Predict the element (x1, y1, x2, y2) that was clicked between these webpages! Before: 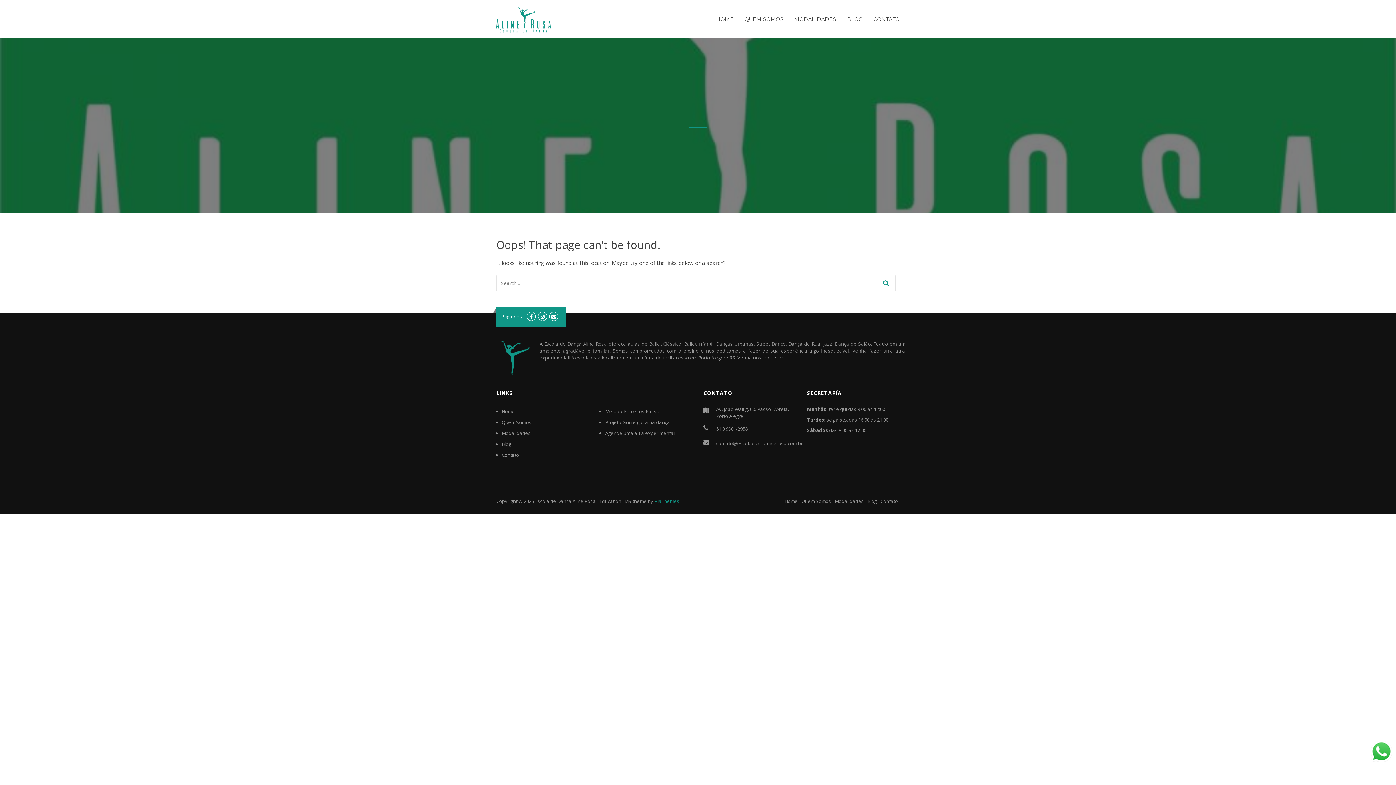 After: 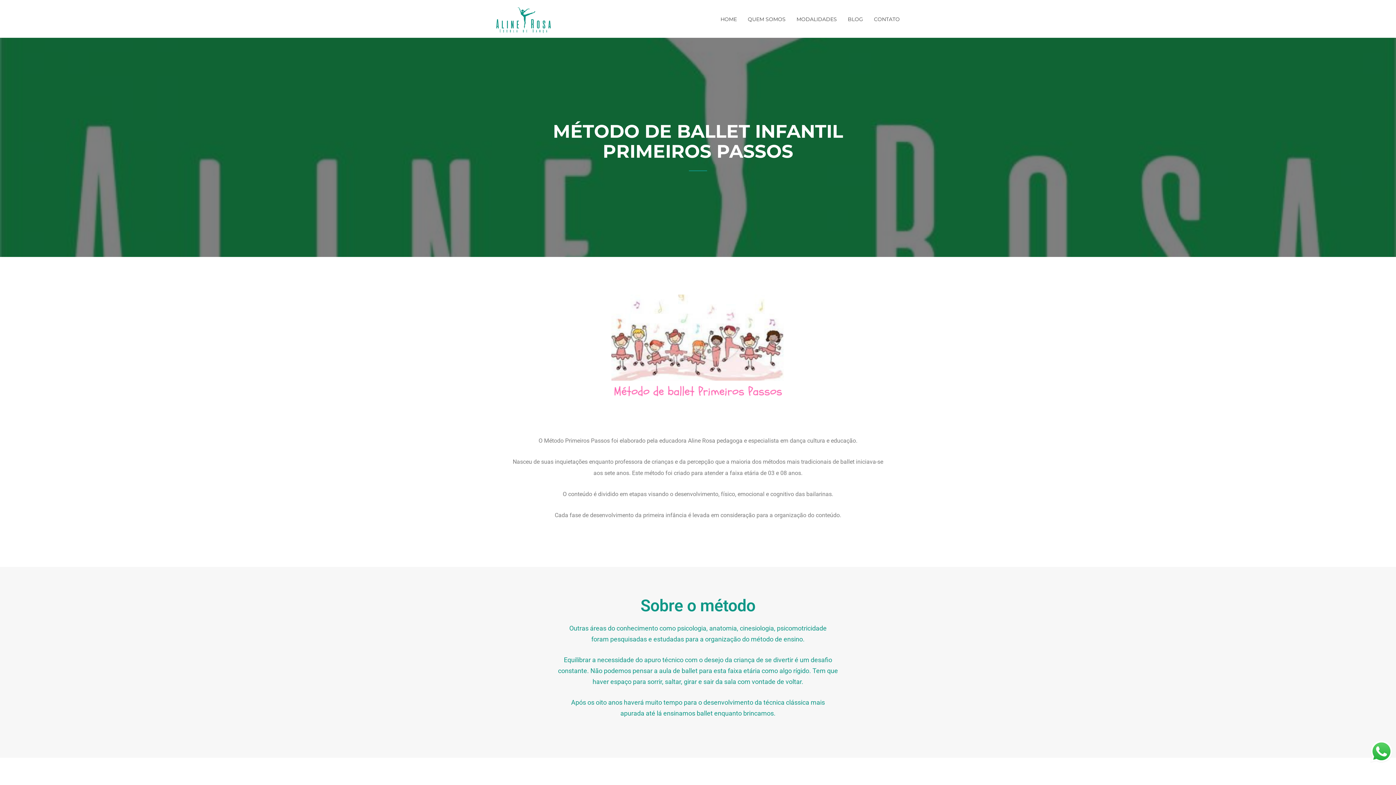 Action: bbox: (605, 408, 662, 414) label: Método Primeiros Passos